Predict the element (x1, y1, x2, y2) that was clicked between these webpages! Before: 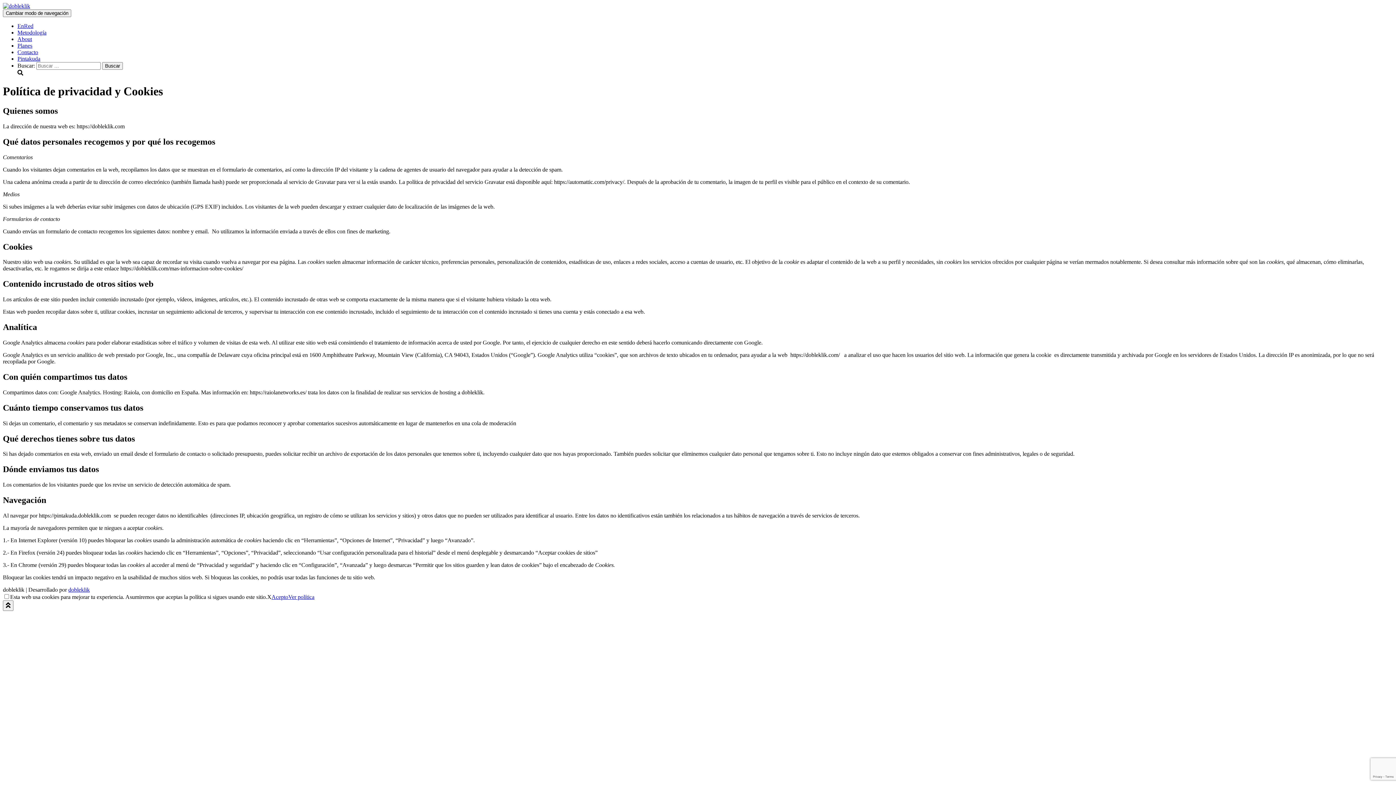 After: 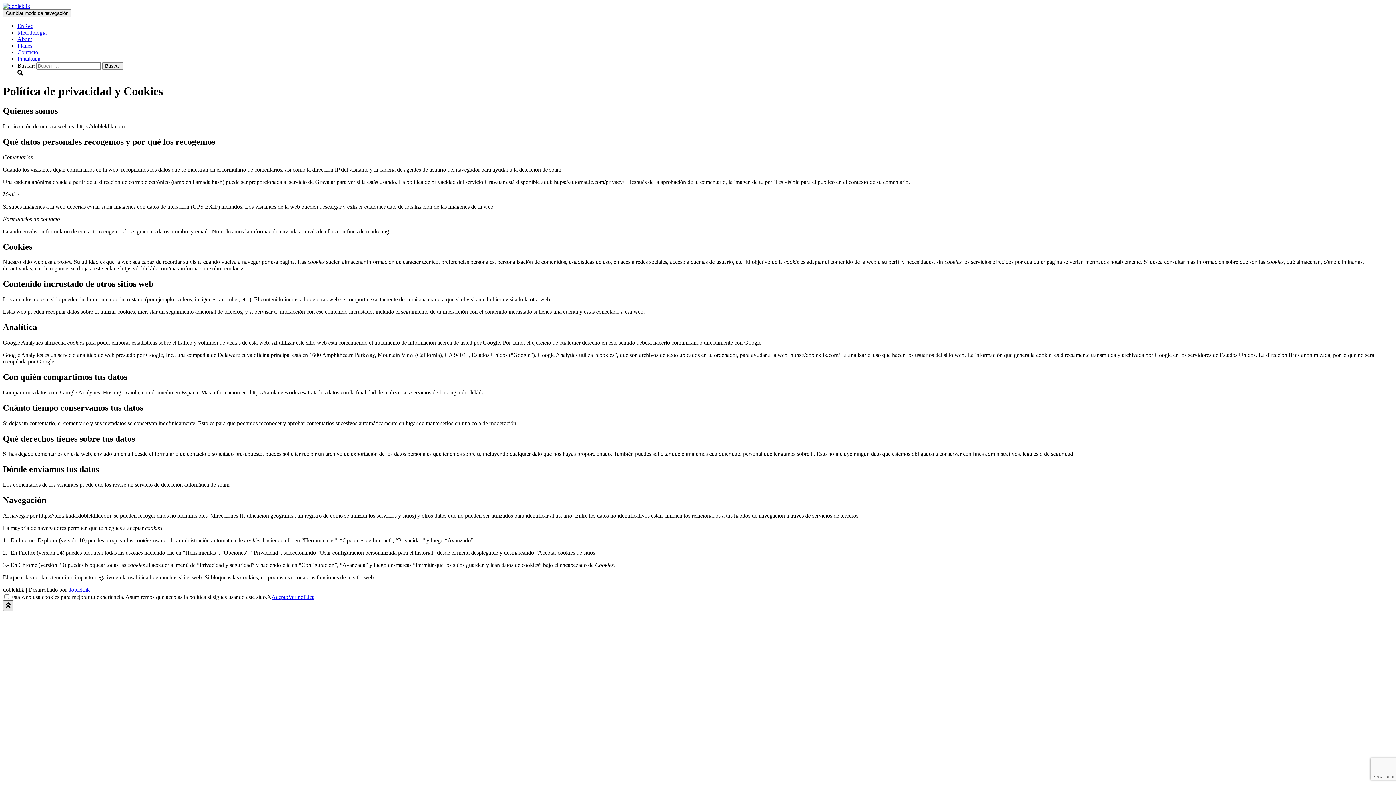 Action: bbox: (2, 600, 13, 611)